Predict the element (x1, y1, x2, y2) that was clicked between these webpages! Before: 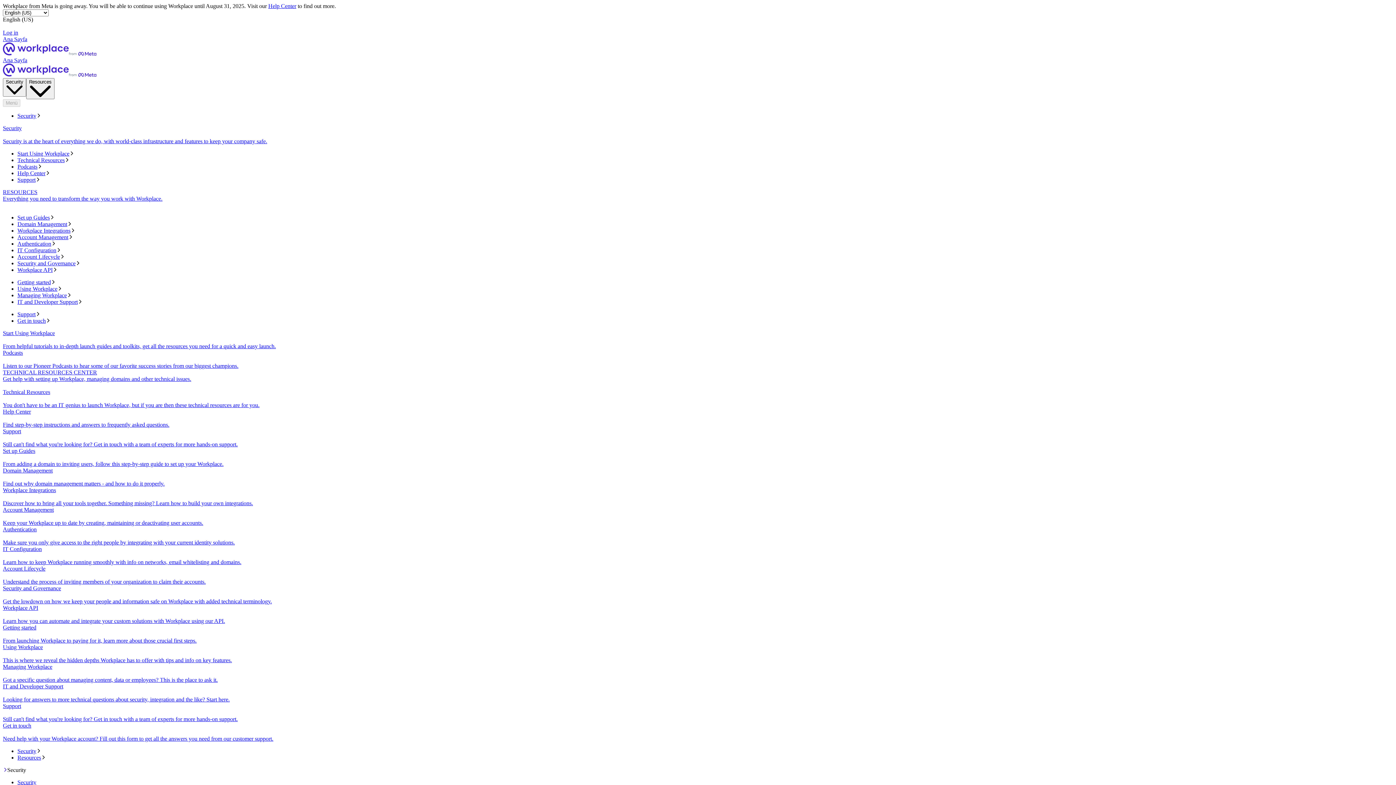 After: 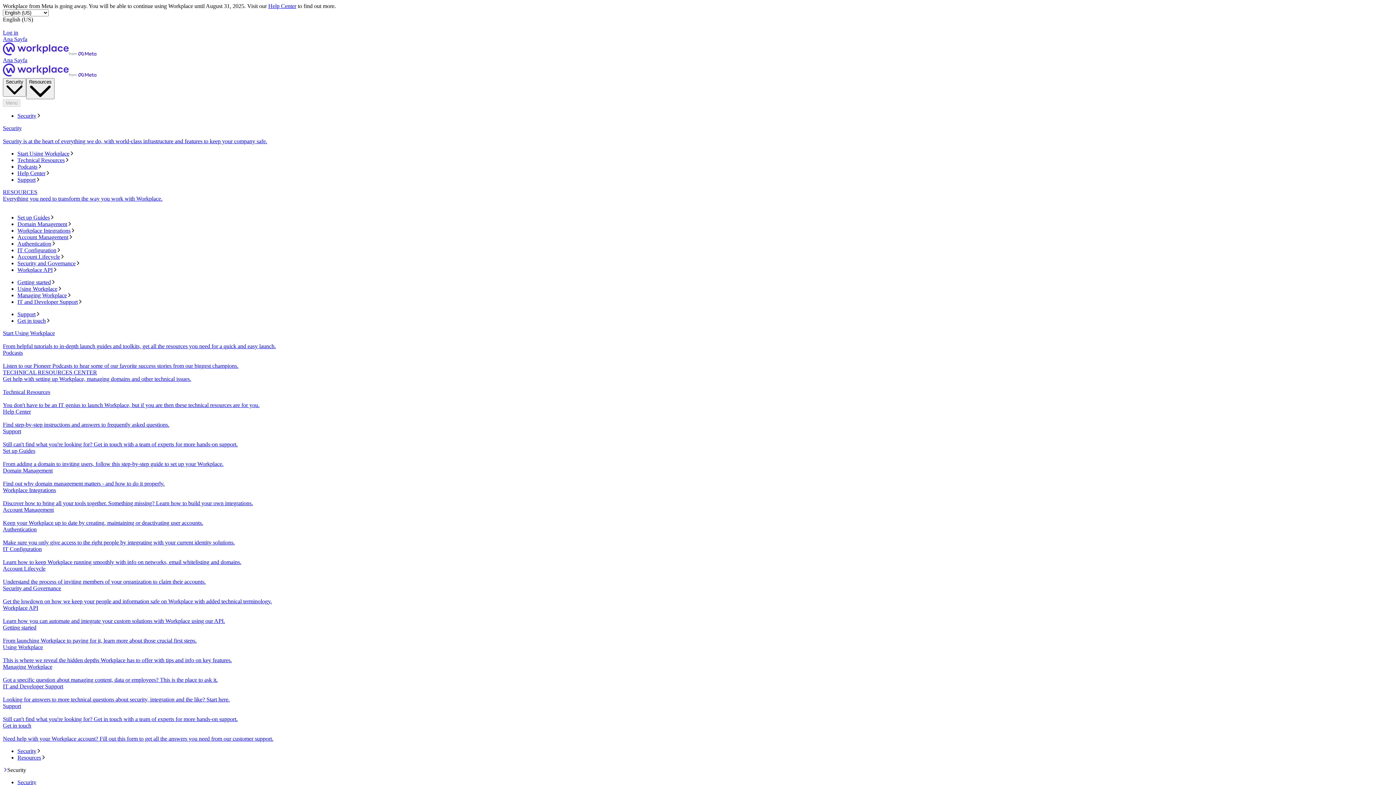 Action: bbox: (2, 585, 1393, 605) label: Security and Governance
Get the lowdown on how we keep your people and information safe on Workplace with added technical terminology.